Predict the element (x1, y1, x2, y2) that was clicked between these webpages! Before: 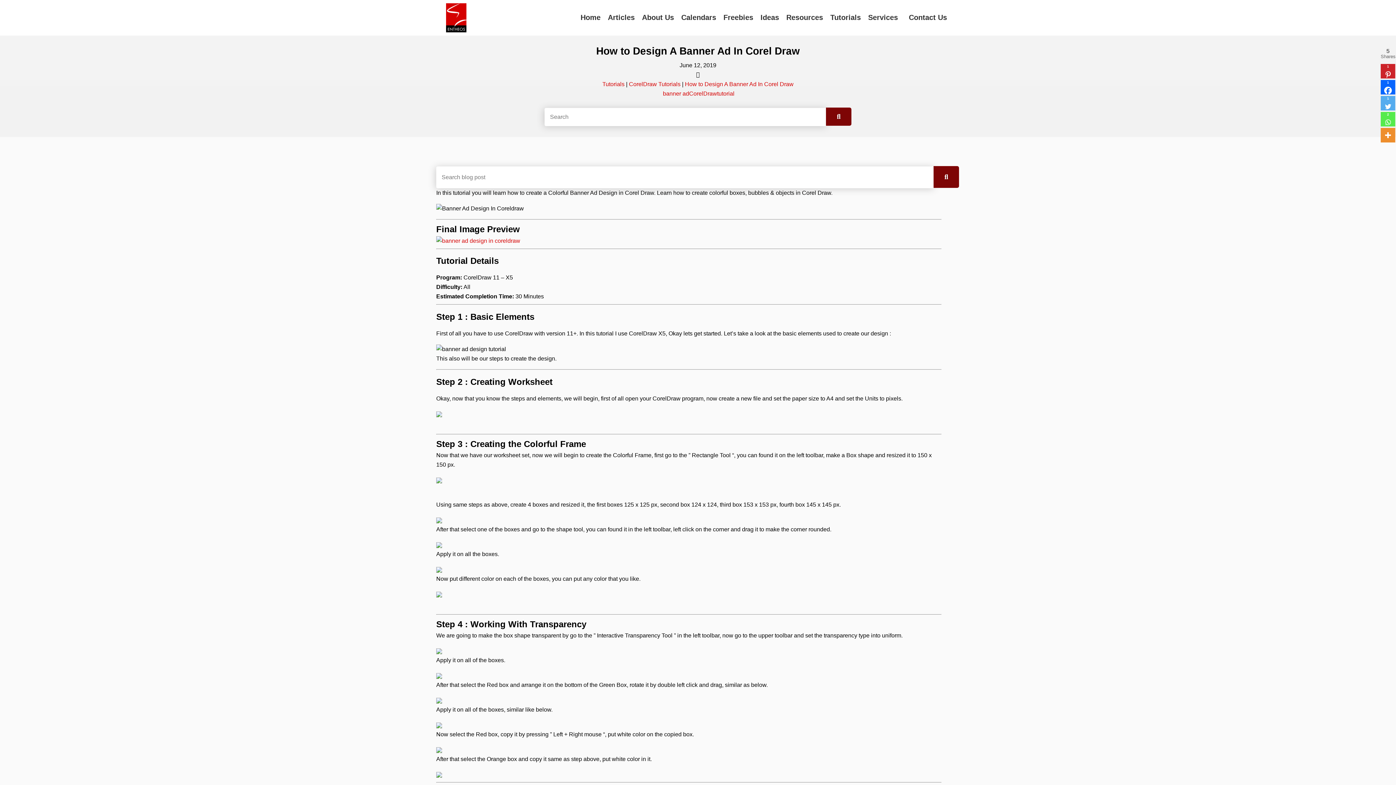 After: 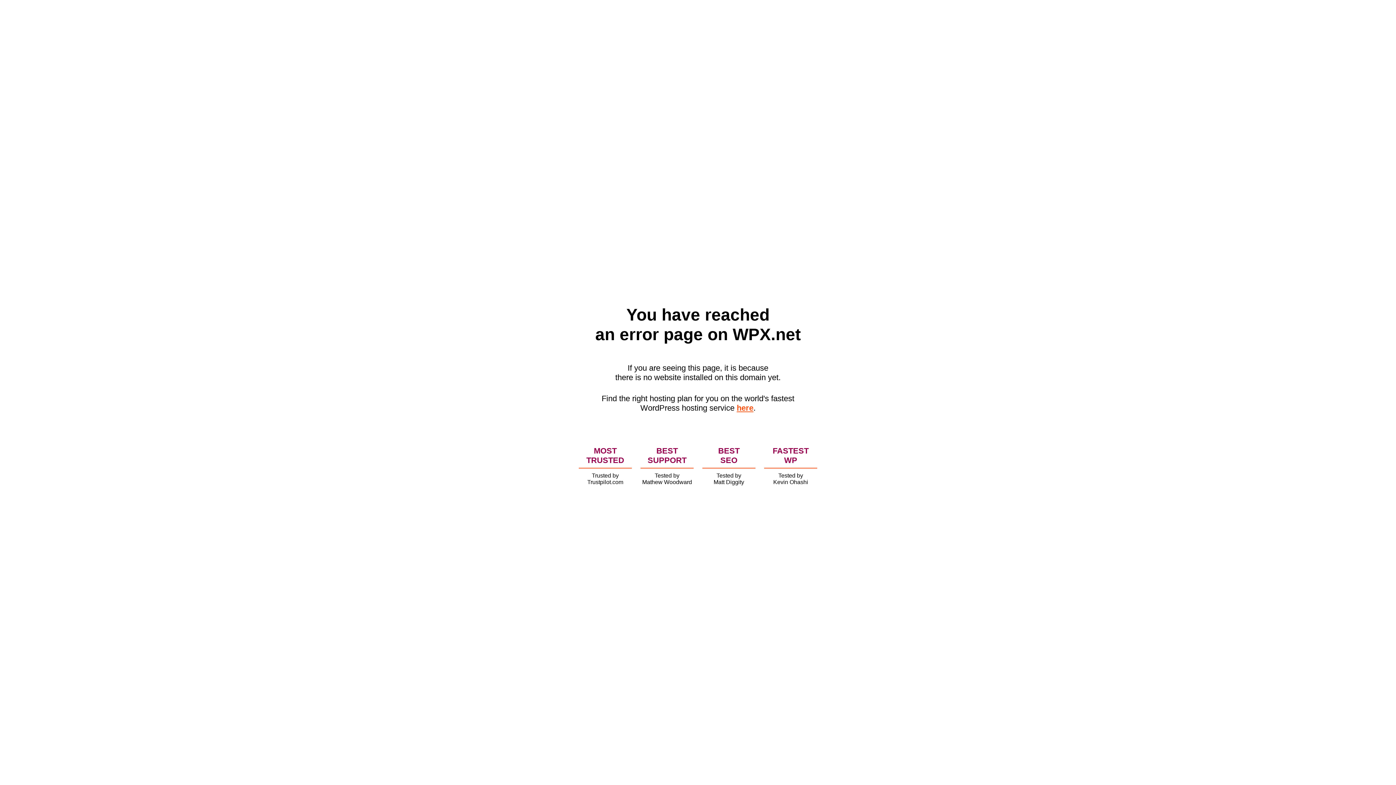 Action: label: Tutorials bbox: (602, 81, 624, 87)